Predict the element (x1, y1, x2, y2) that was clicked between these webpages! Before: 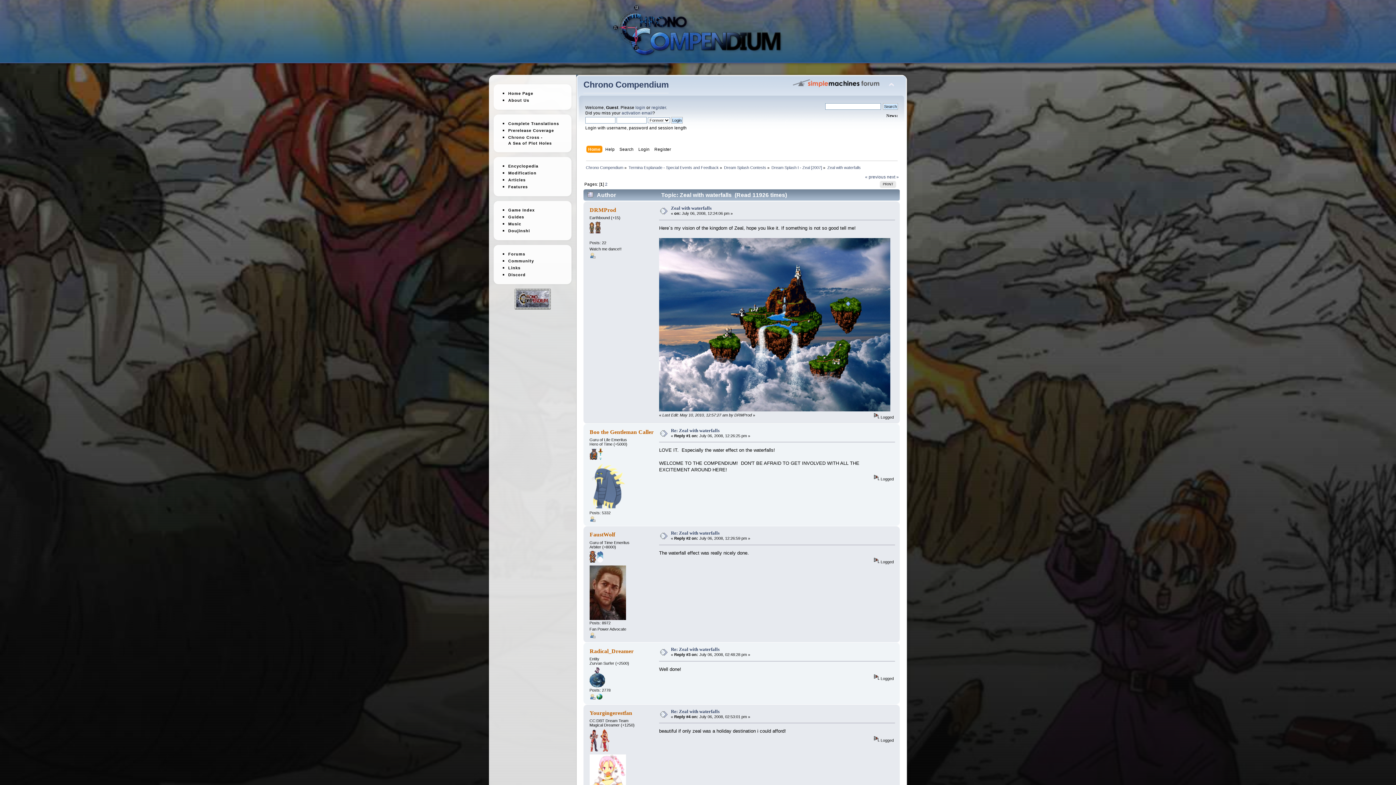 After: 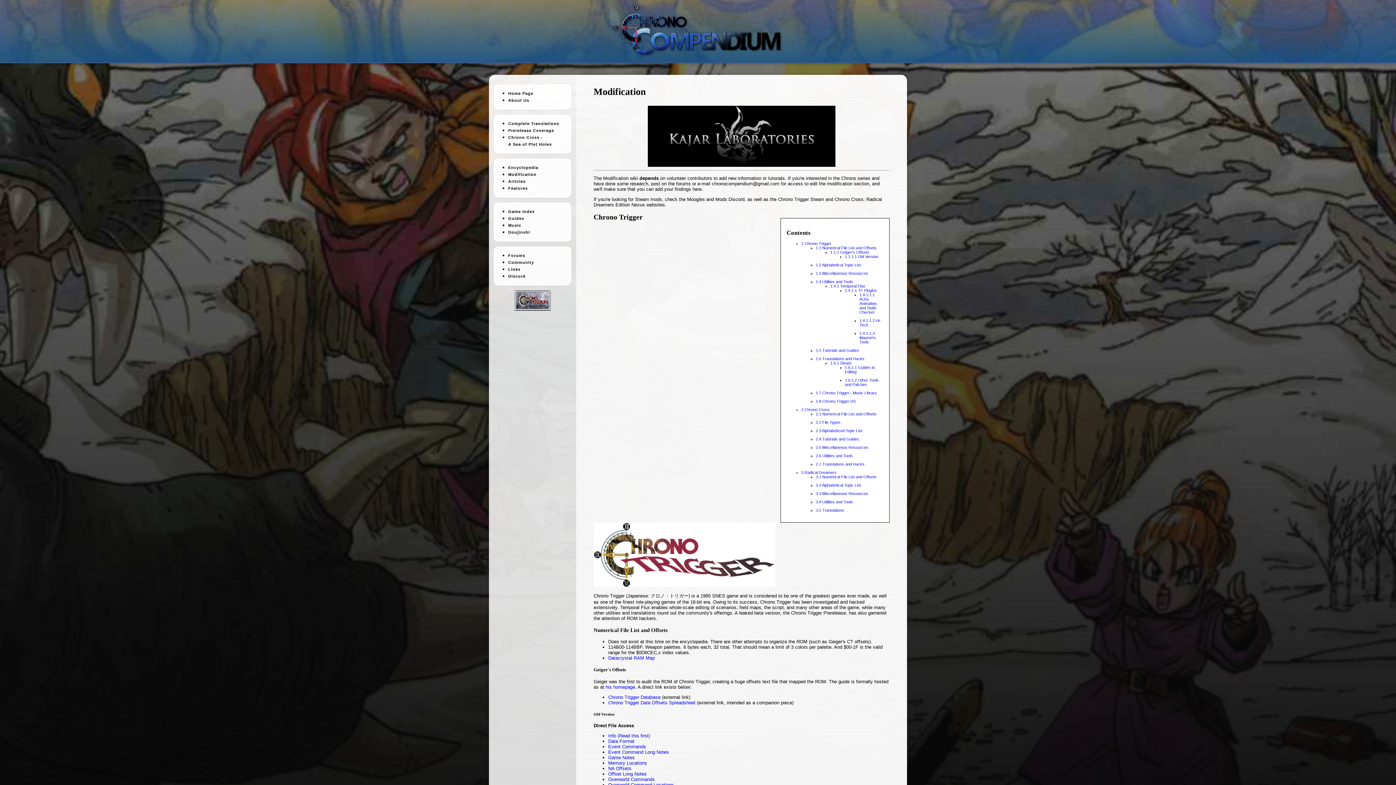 Action: bbox: (508, 170, 536, 175) label: Modification